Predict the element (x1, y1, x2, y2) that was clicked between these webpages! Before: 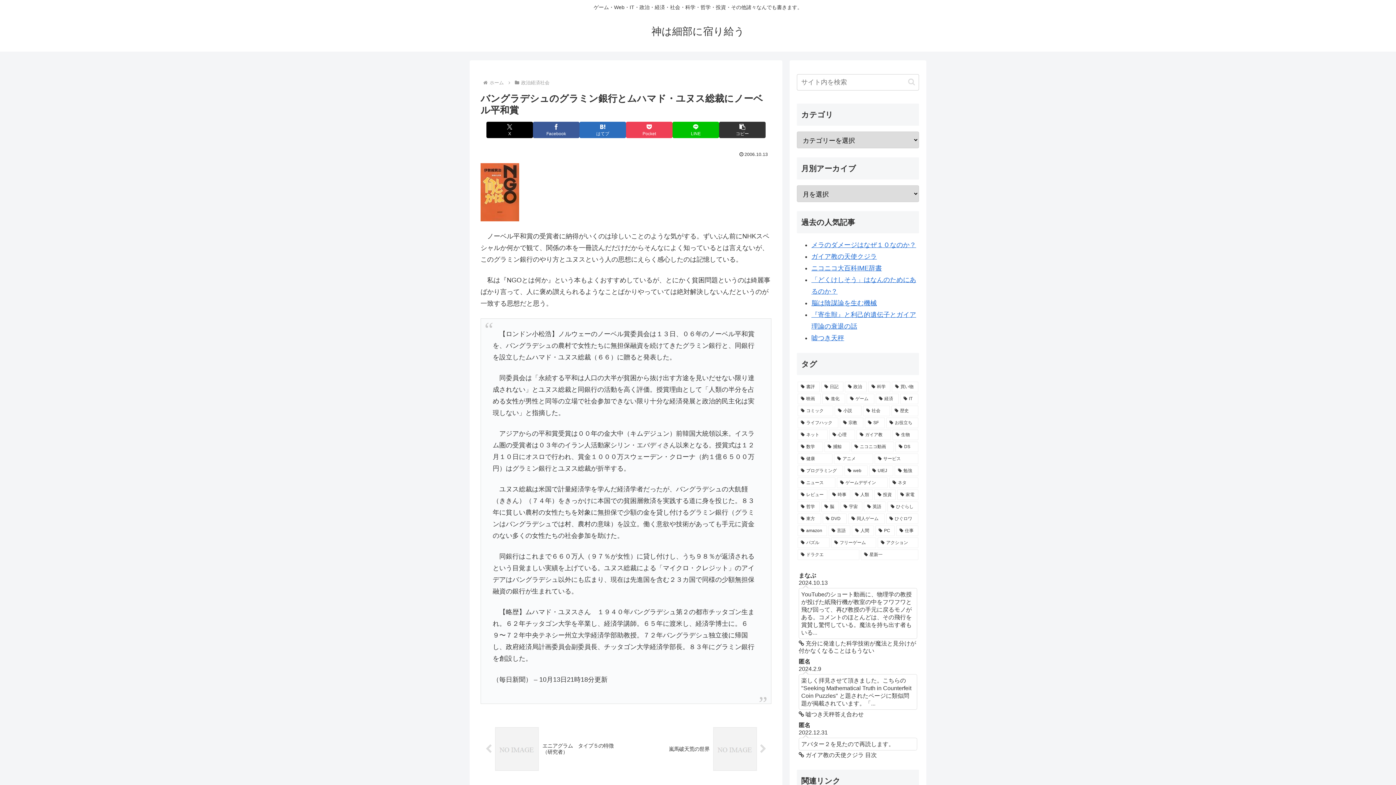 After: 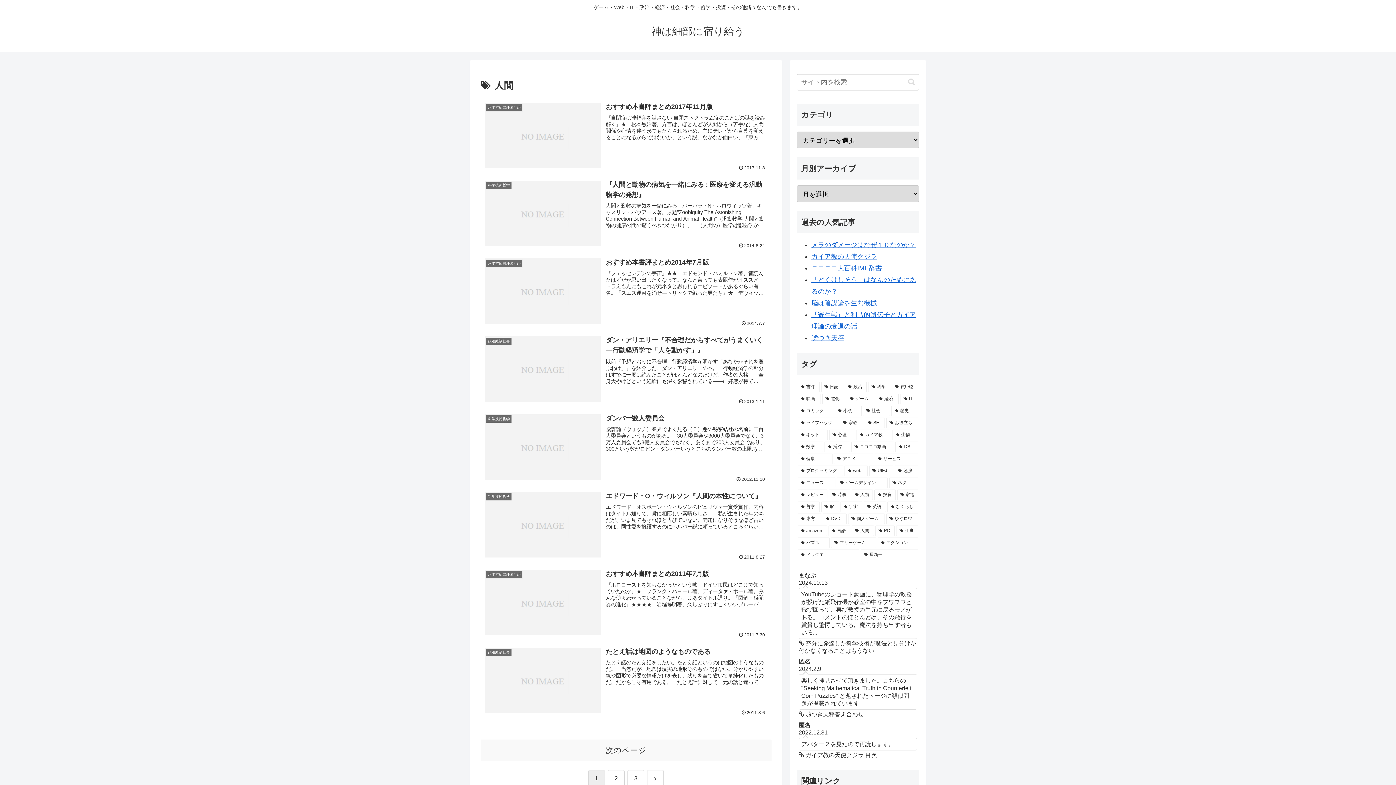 Action: bbox: (852, 525, 874, 536) label: 人間 (19個の項目)